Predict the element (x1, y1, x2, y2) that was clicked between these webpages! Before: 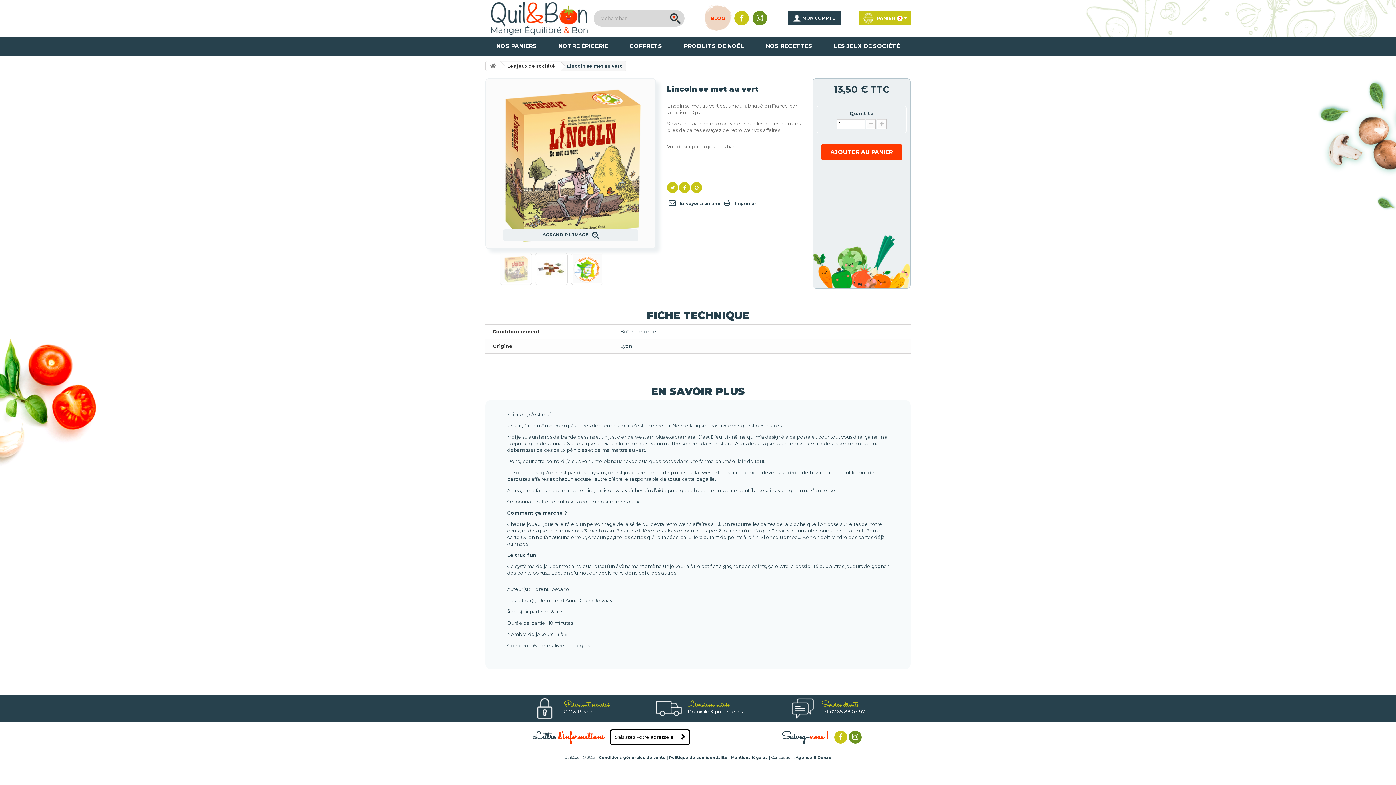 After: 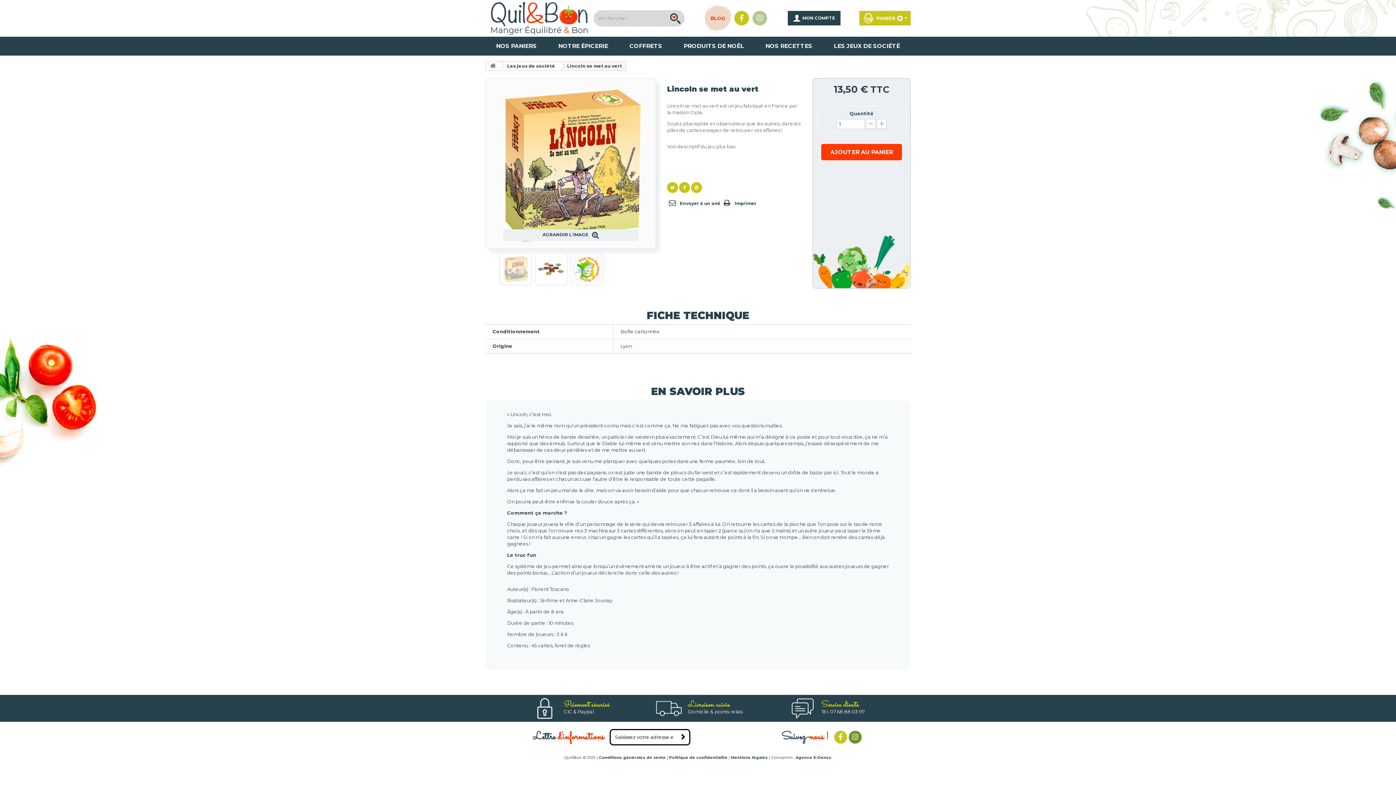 Action: bbox: (752, 11, 767, 25)